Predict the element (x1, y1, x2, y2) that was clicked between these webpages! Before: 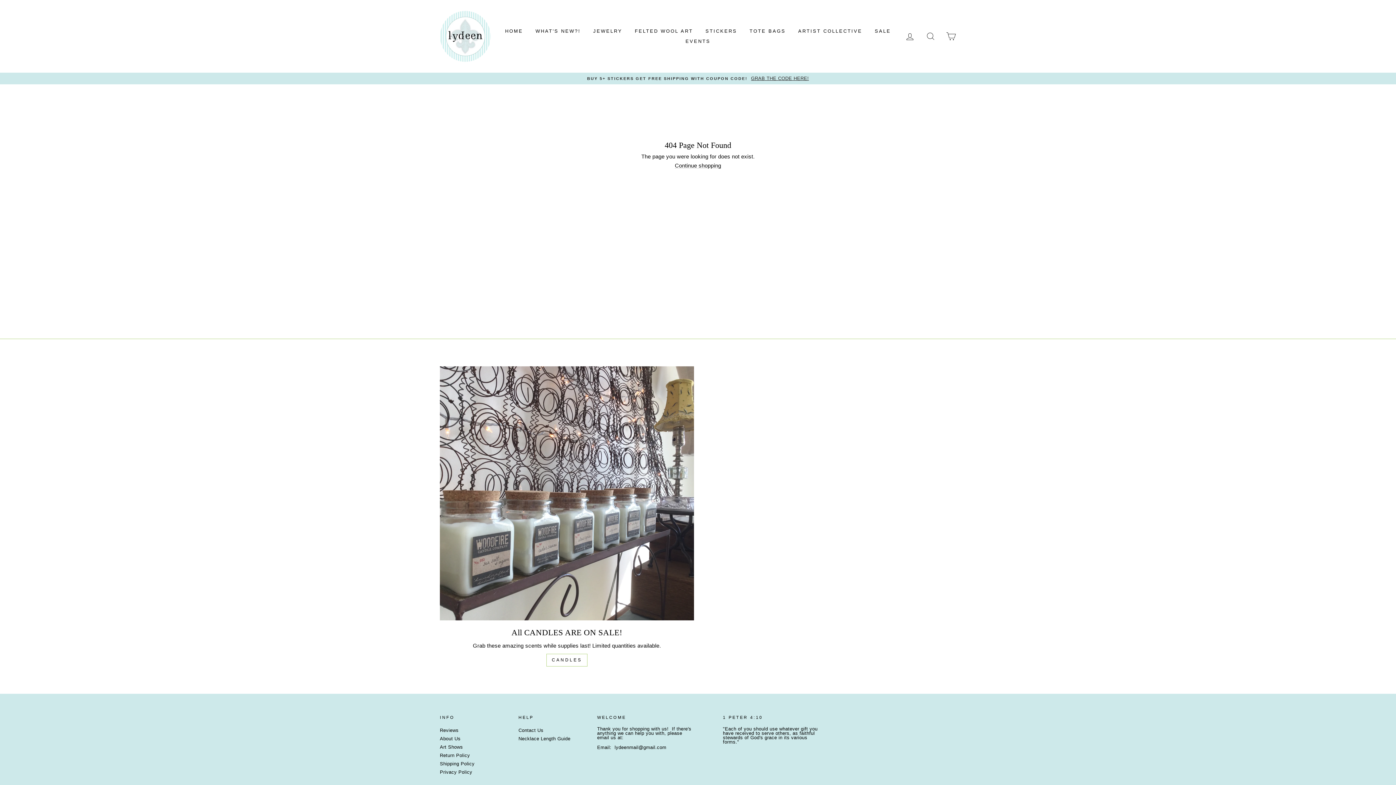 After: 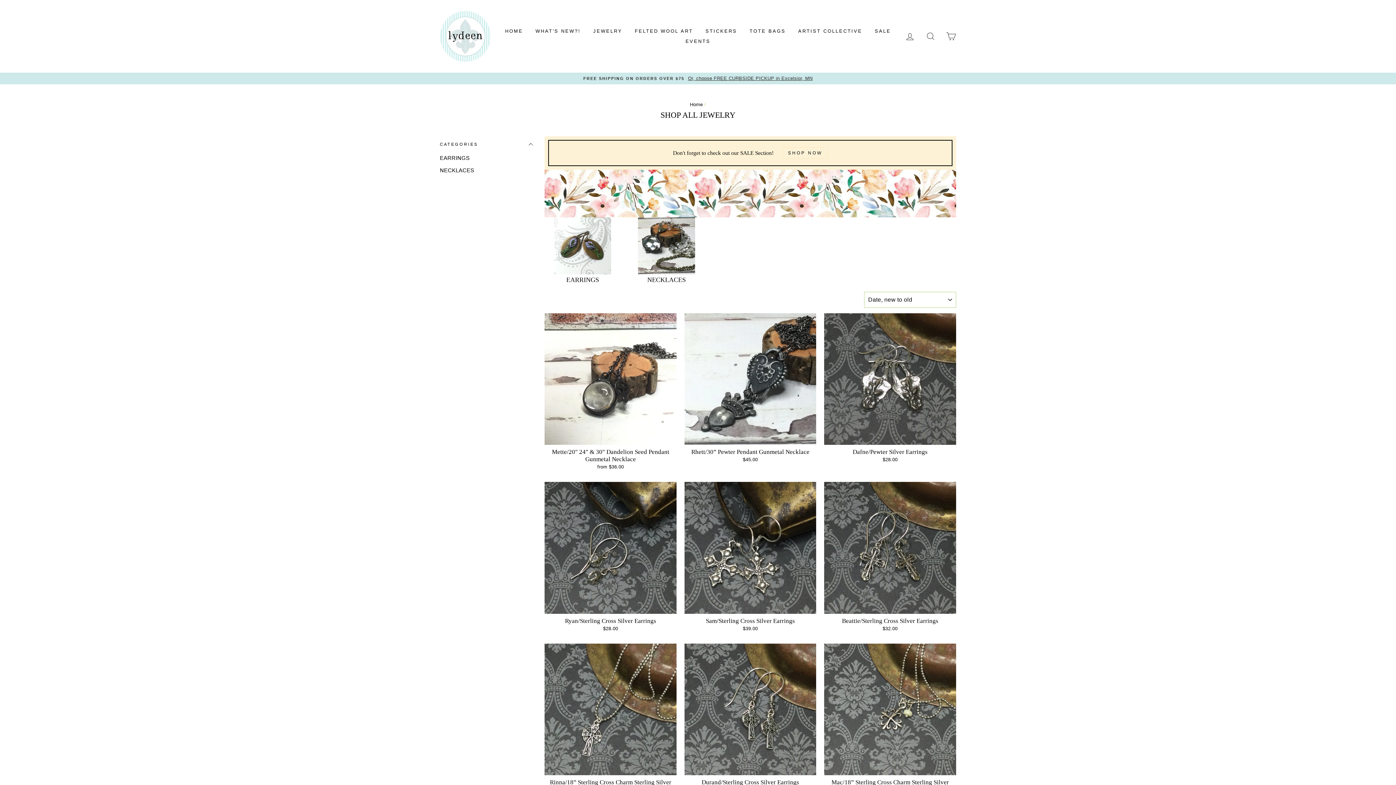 Action: bbox: (587, 26, 627, 36) label: JEWELRY